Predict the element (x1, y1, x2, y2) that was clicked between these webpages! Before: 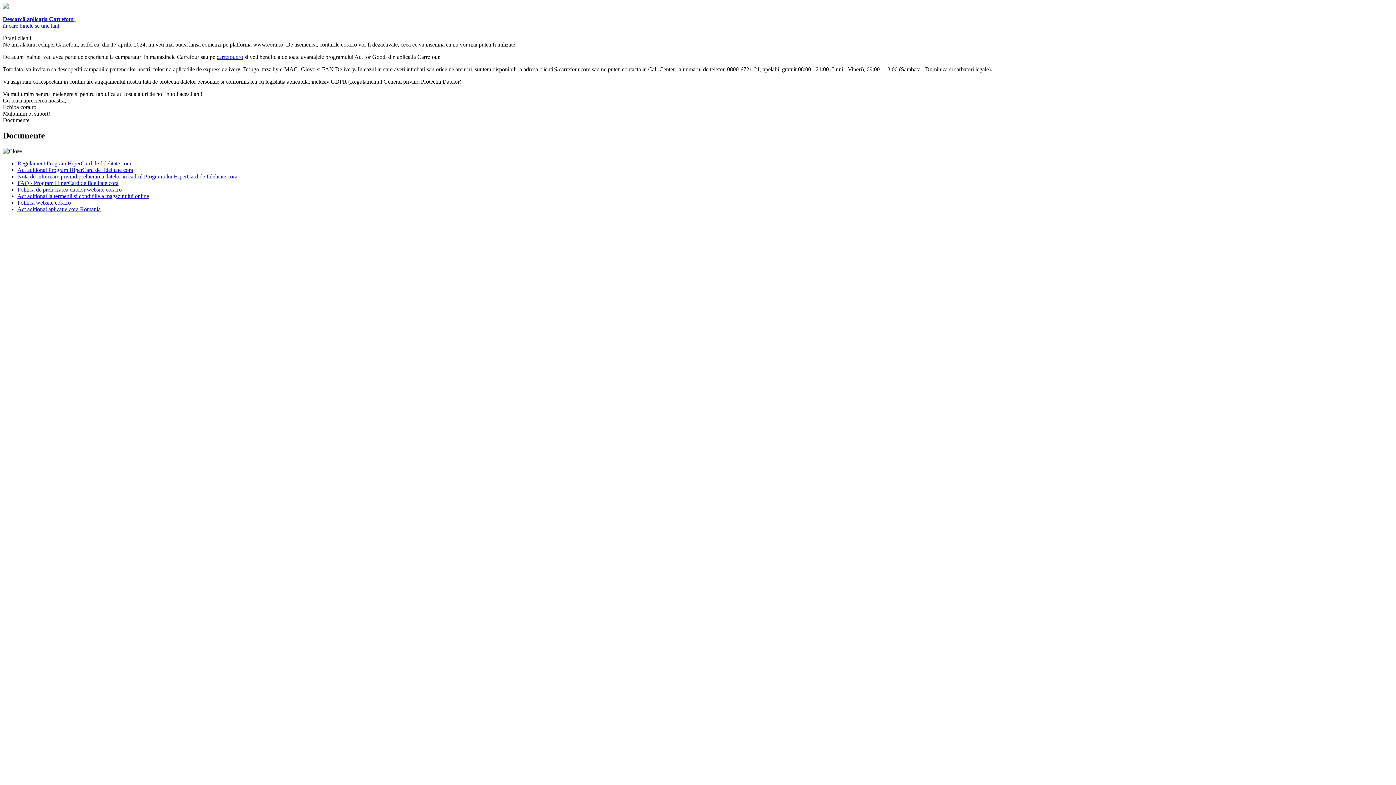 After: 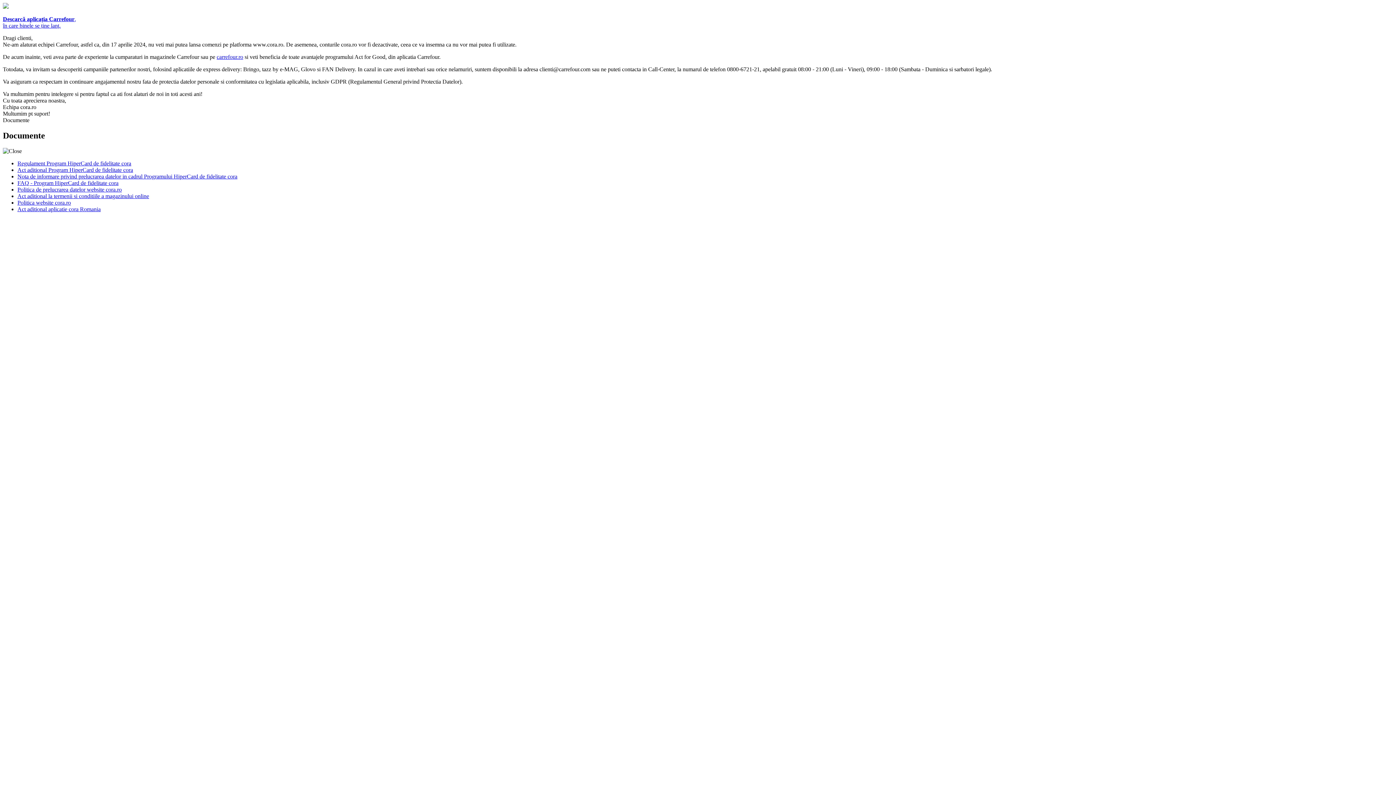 Action: bbox: (17, 166, 133, 173) label: Act aditional Program HiperCard de fidelitate cora